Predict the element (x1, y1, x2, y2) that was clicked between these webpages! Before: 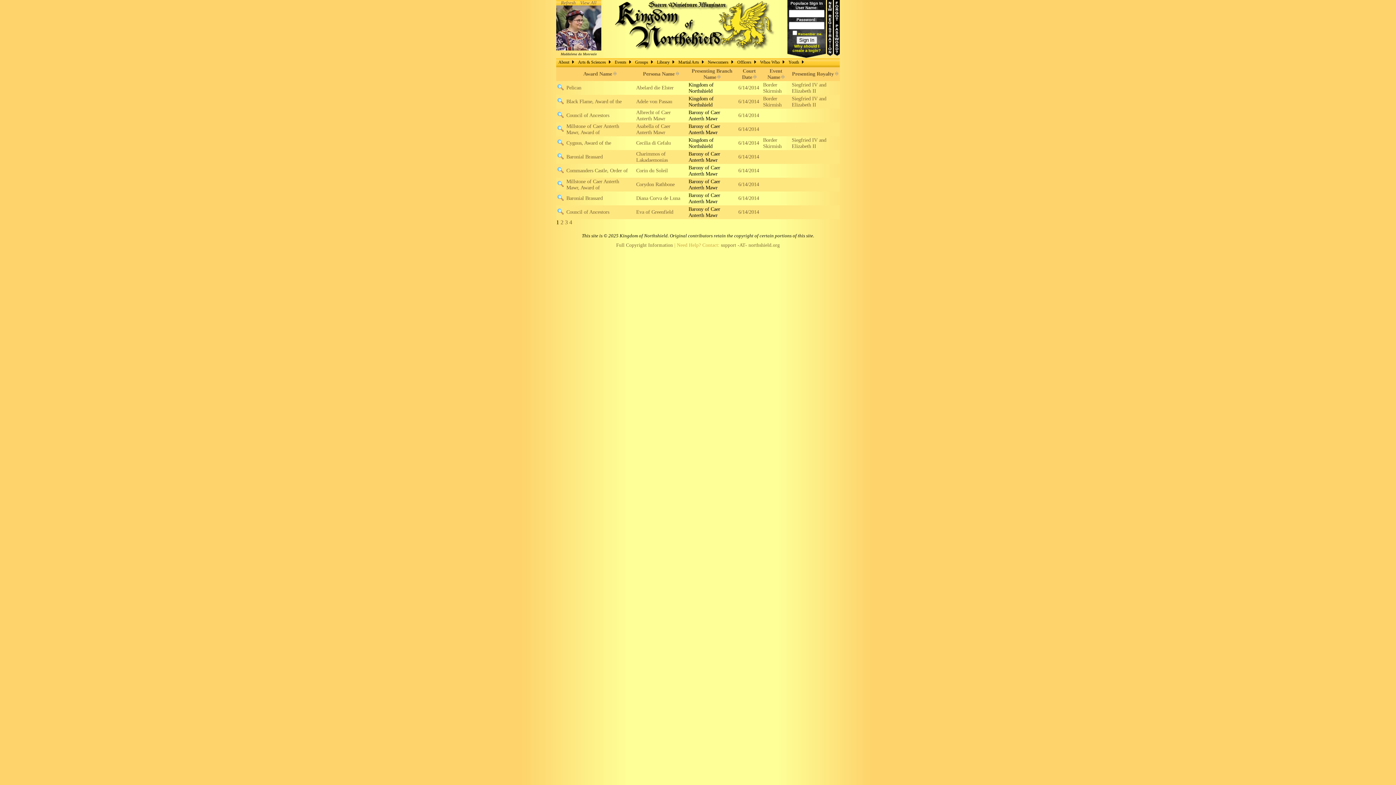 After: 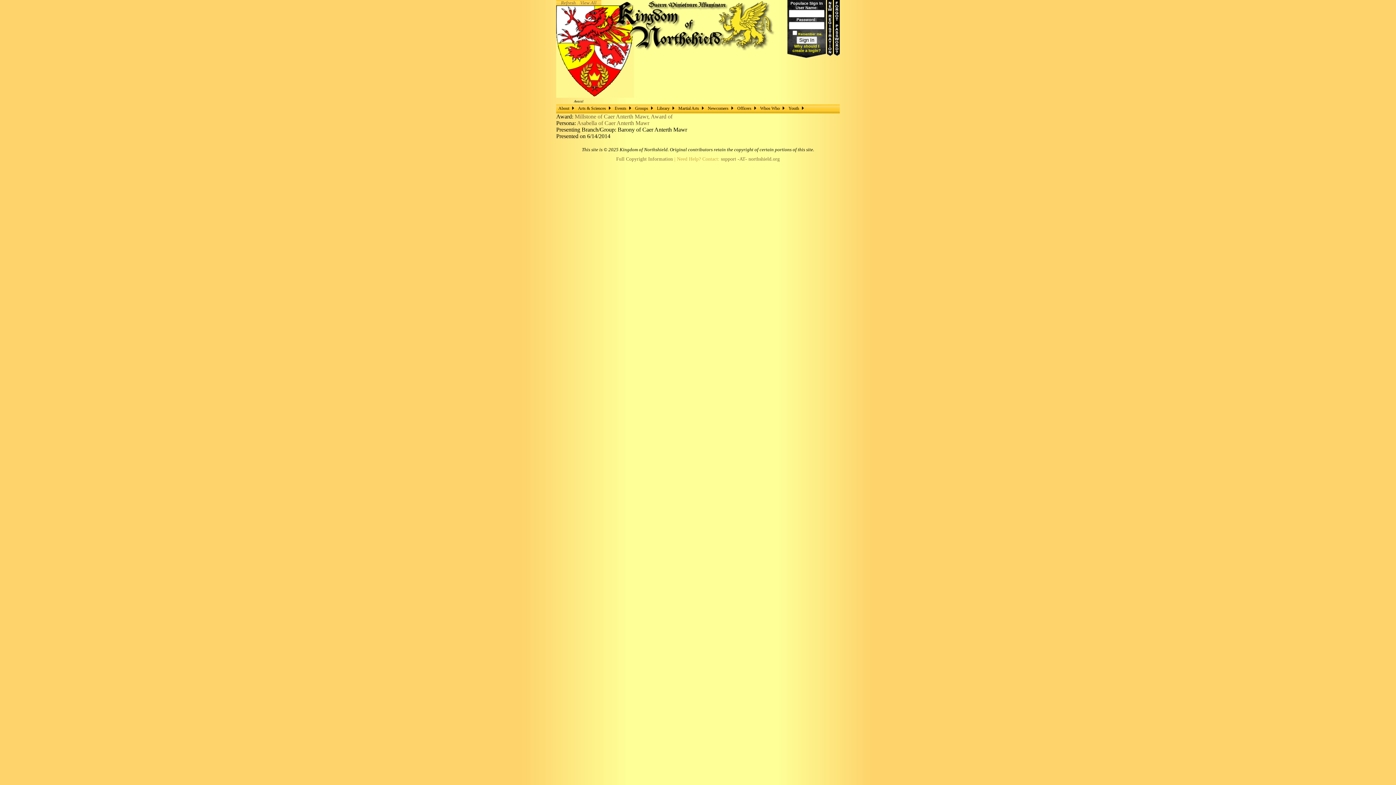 Action: bbox: (557, 126, 563, 132)